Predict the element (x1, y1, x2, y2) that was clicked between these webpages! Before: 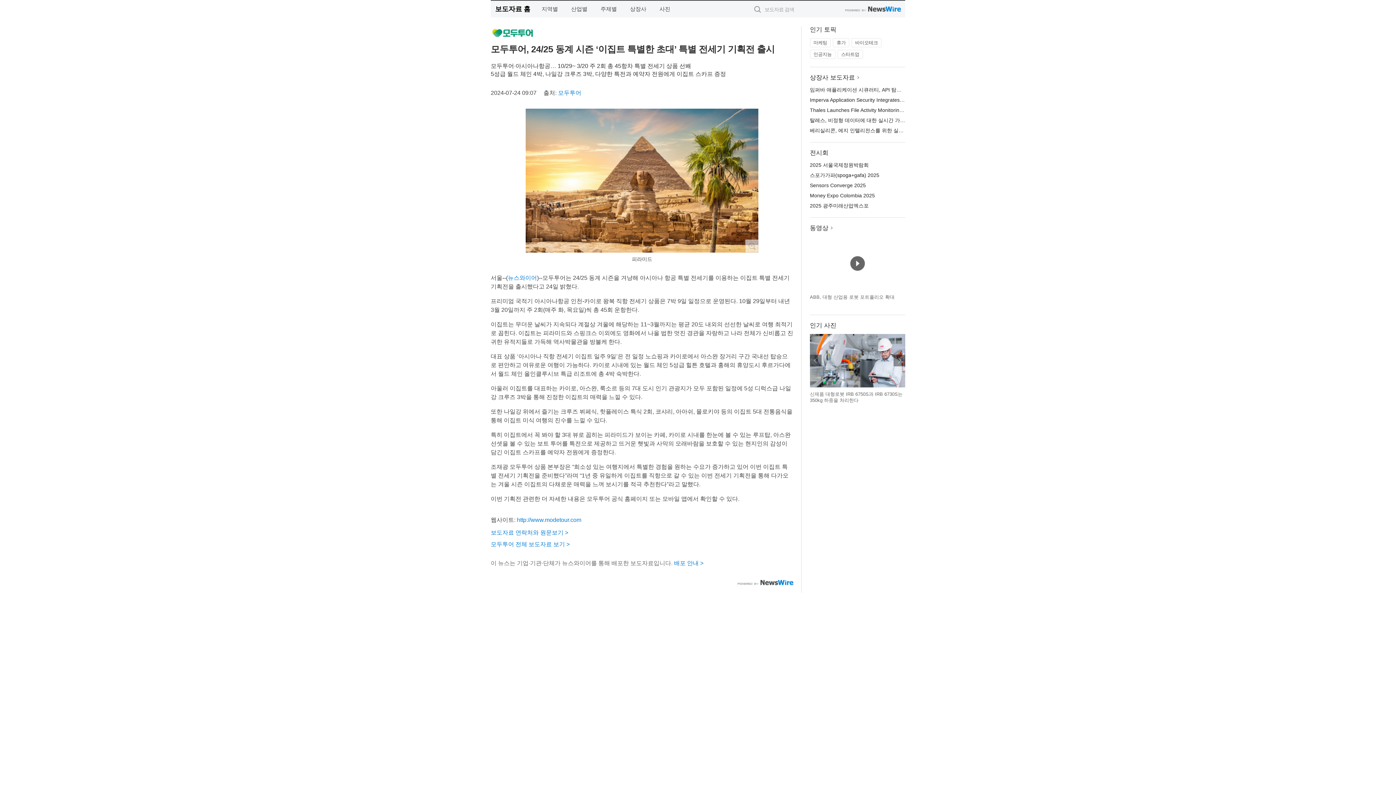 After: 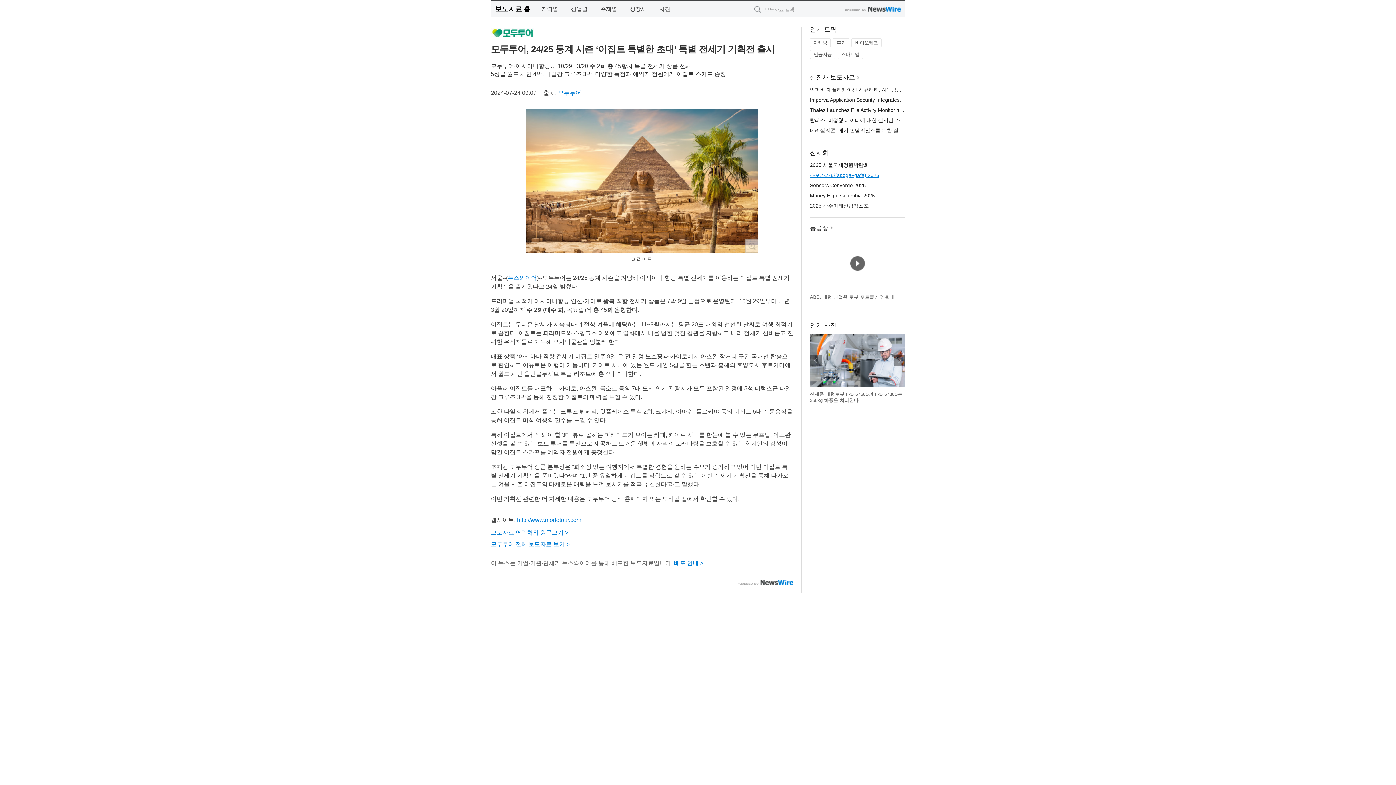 Action: bbox: (810, 172, 879, 178) label: 스포가가파(spoga+gafa) 2025